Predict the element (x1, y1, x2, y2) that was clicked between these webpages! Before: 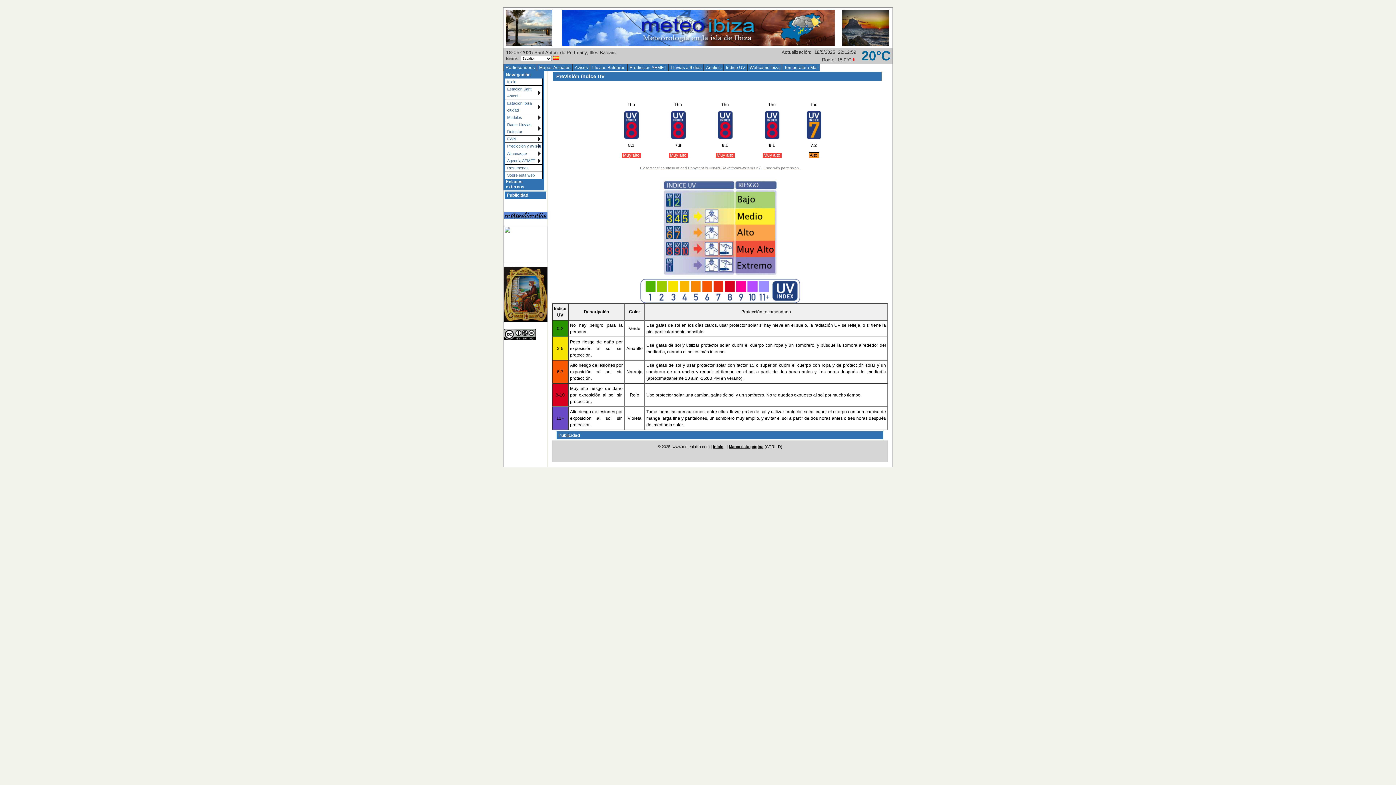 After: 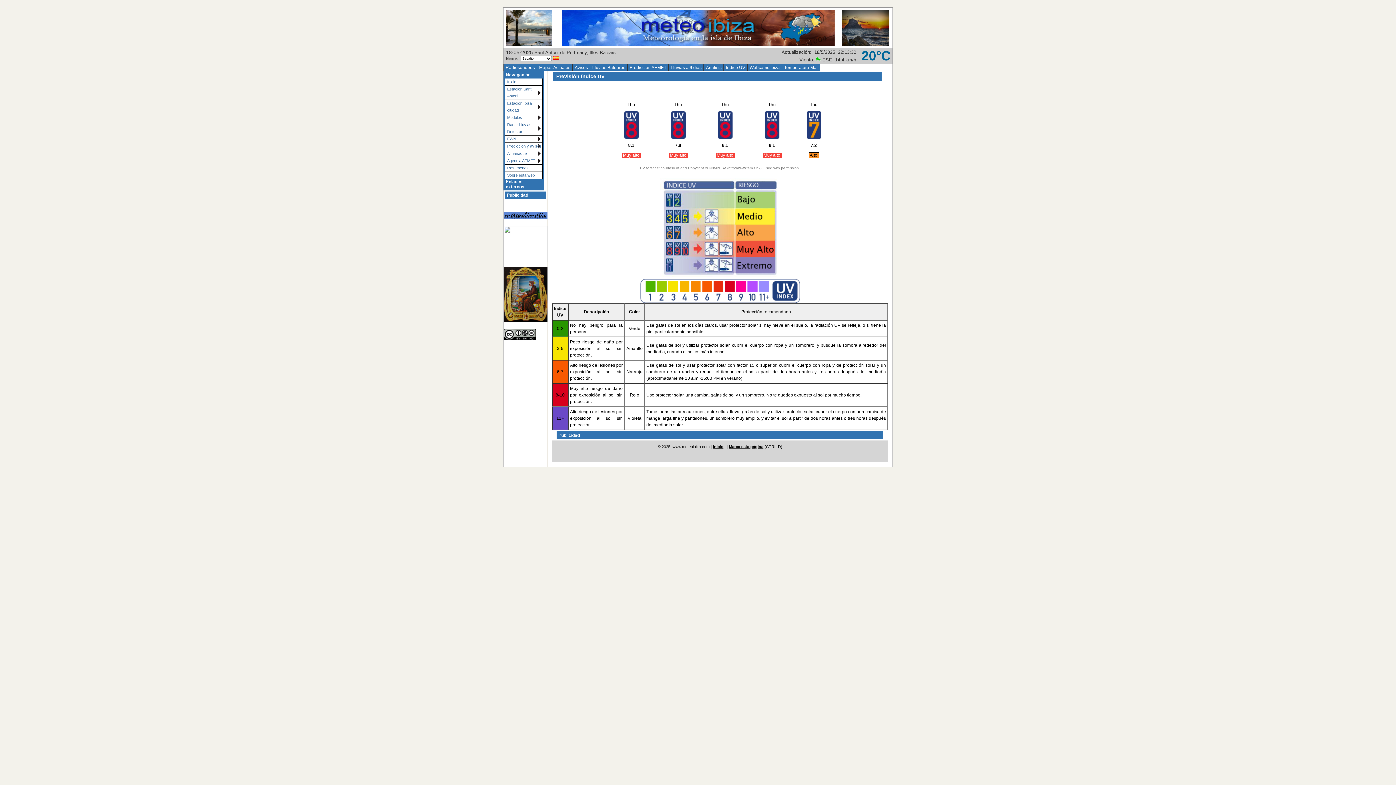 Action: bbox: (724, 63, 747, 71) label: Indice UV